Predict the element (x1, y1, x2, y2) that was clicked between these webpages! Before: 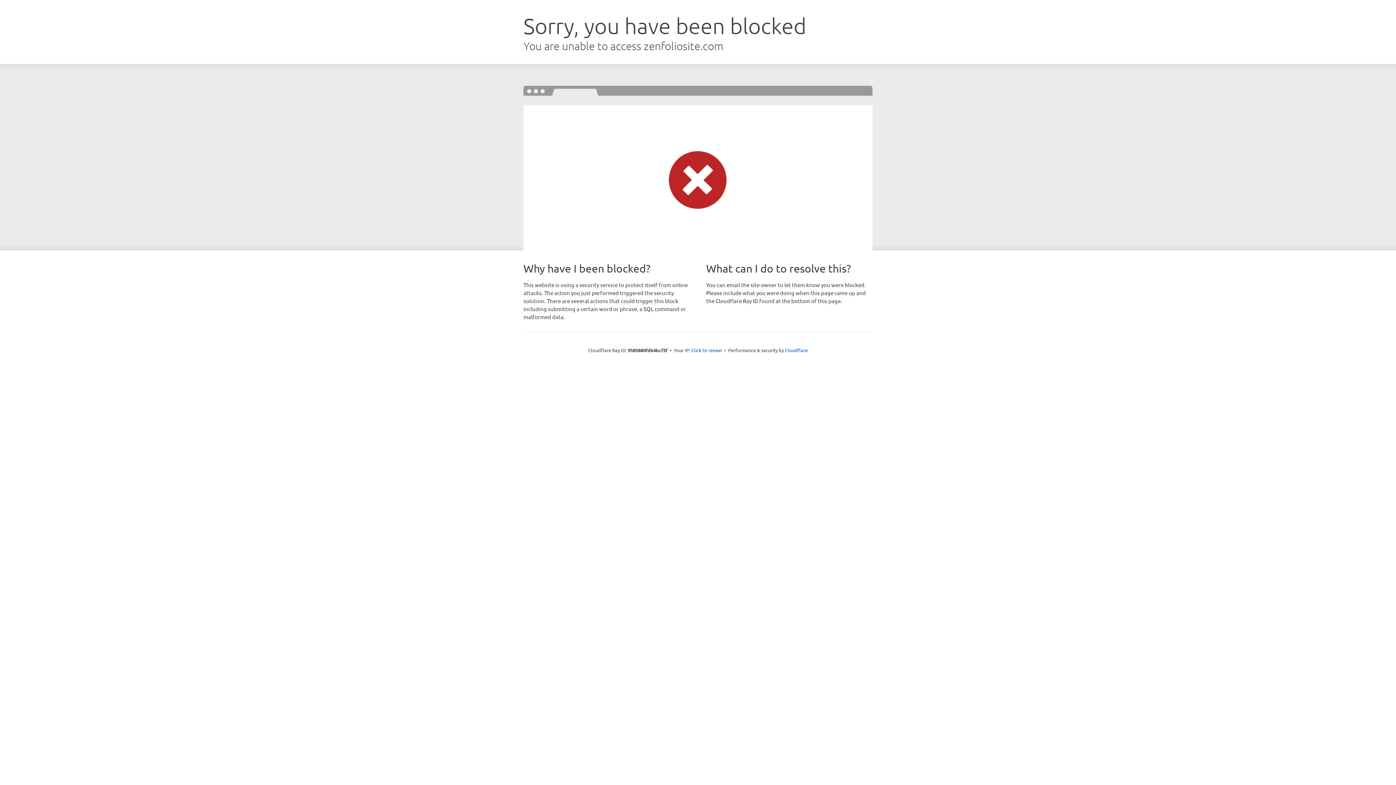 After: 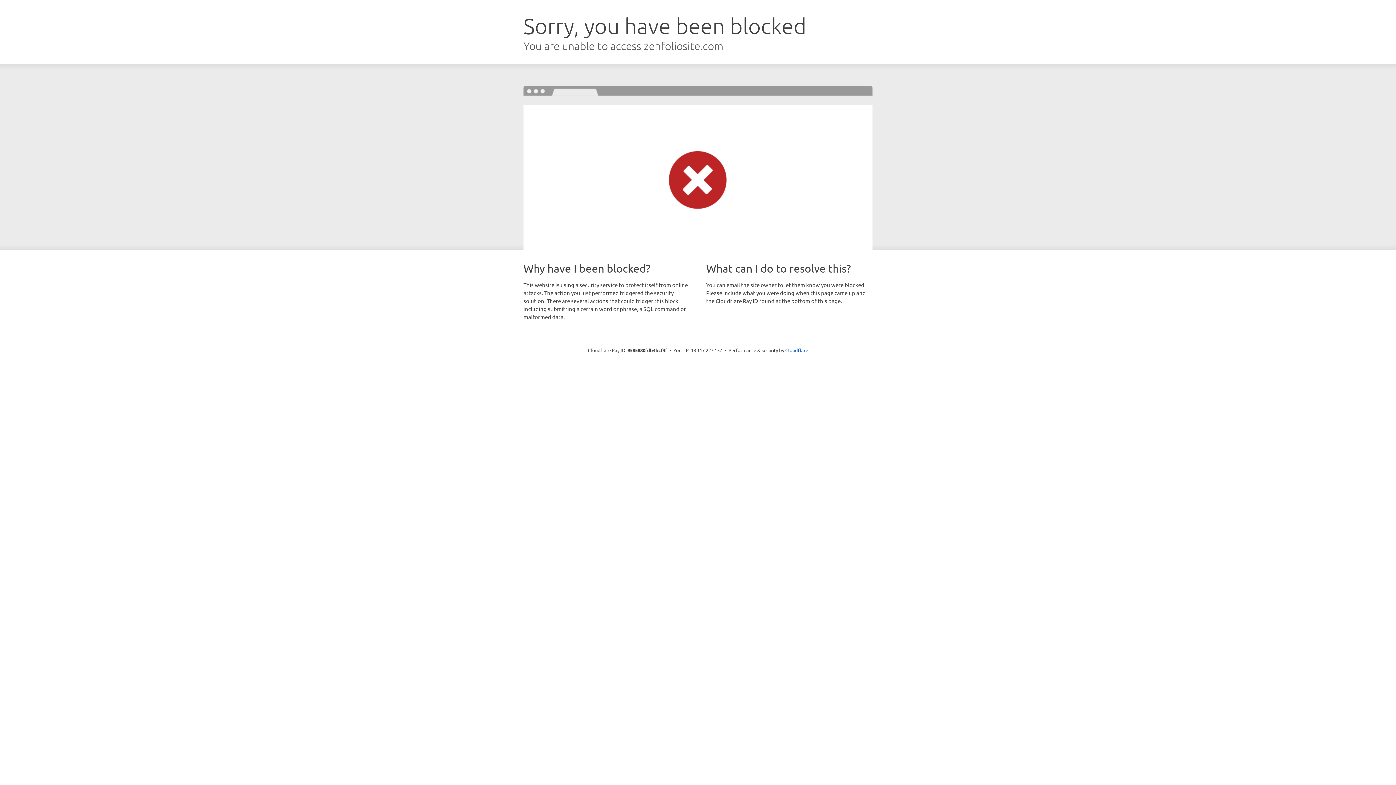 Action: label: Click to reveal bbox: (691, 346, 722, 353)